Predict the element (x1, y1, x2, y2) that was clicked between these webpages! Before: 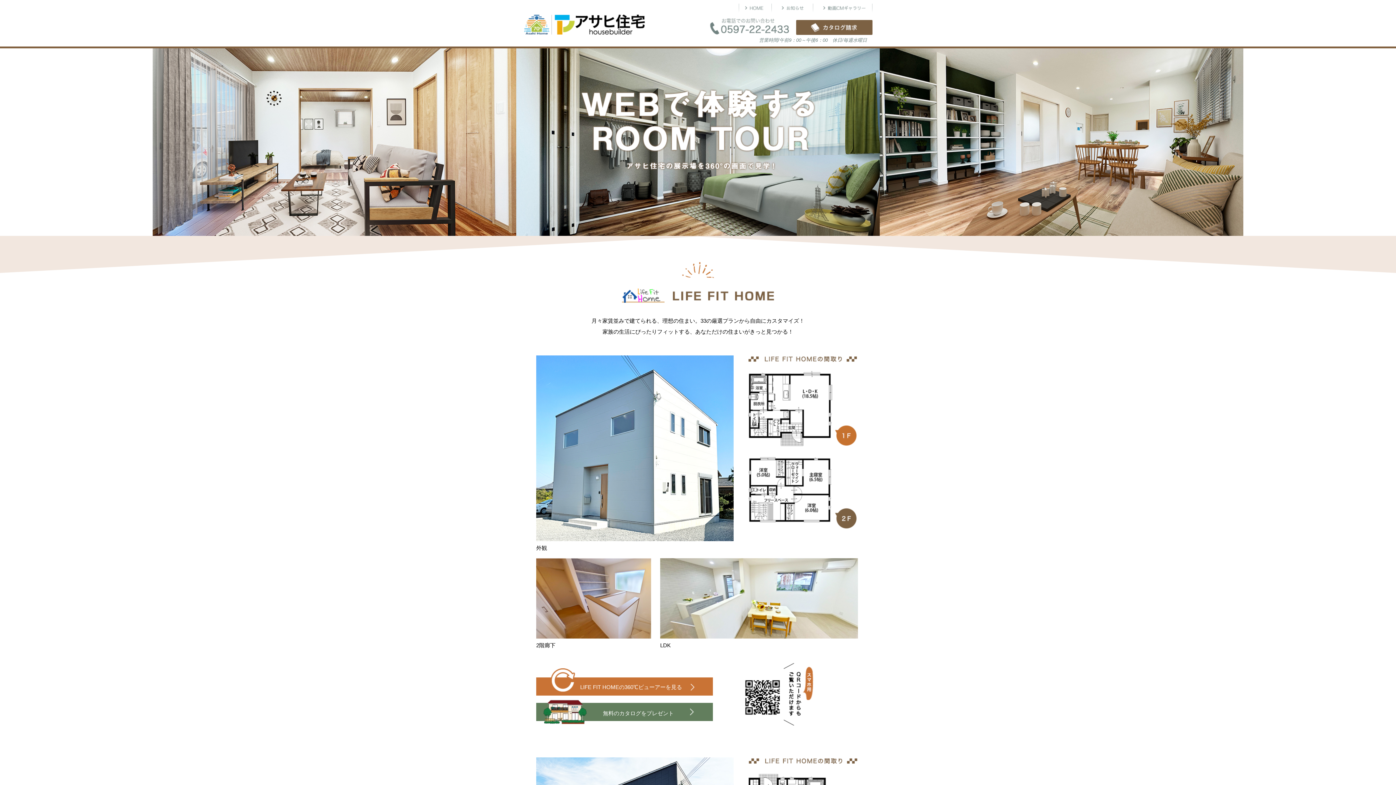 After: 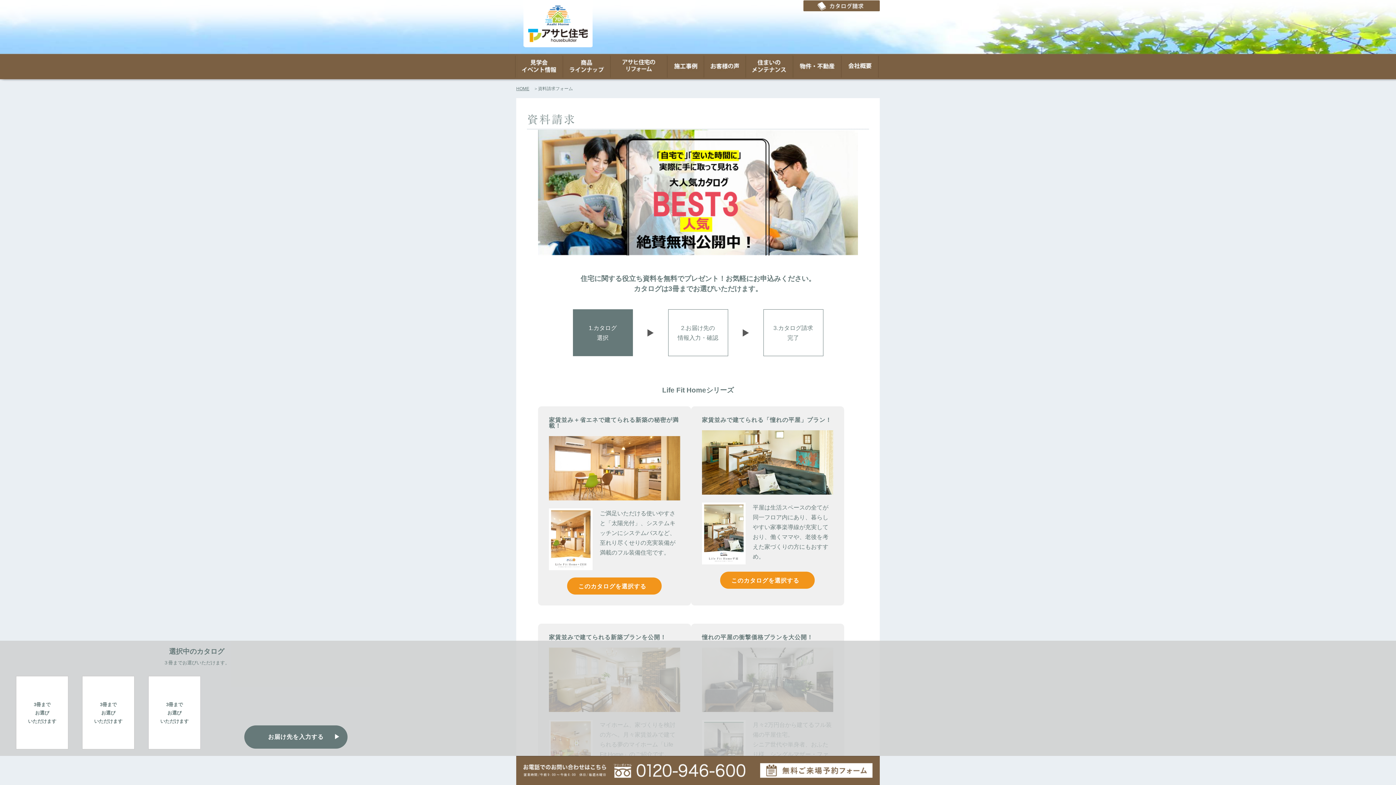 Action: bbox: (796, 20, 872, 36)